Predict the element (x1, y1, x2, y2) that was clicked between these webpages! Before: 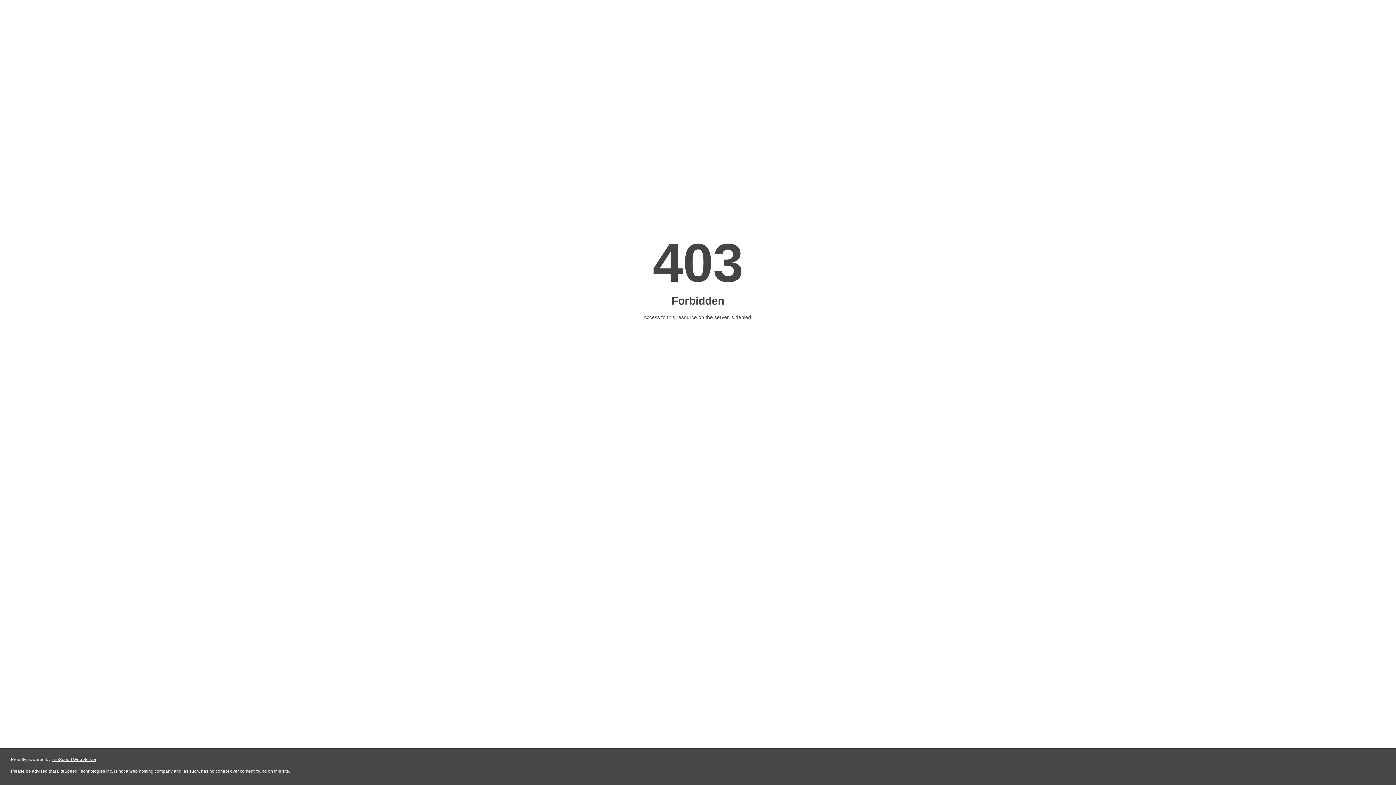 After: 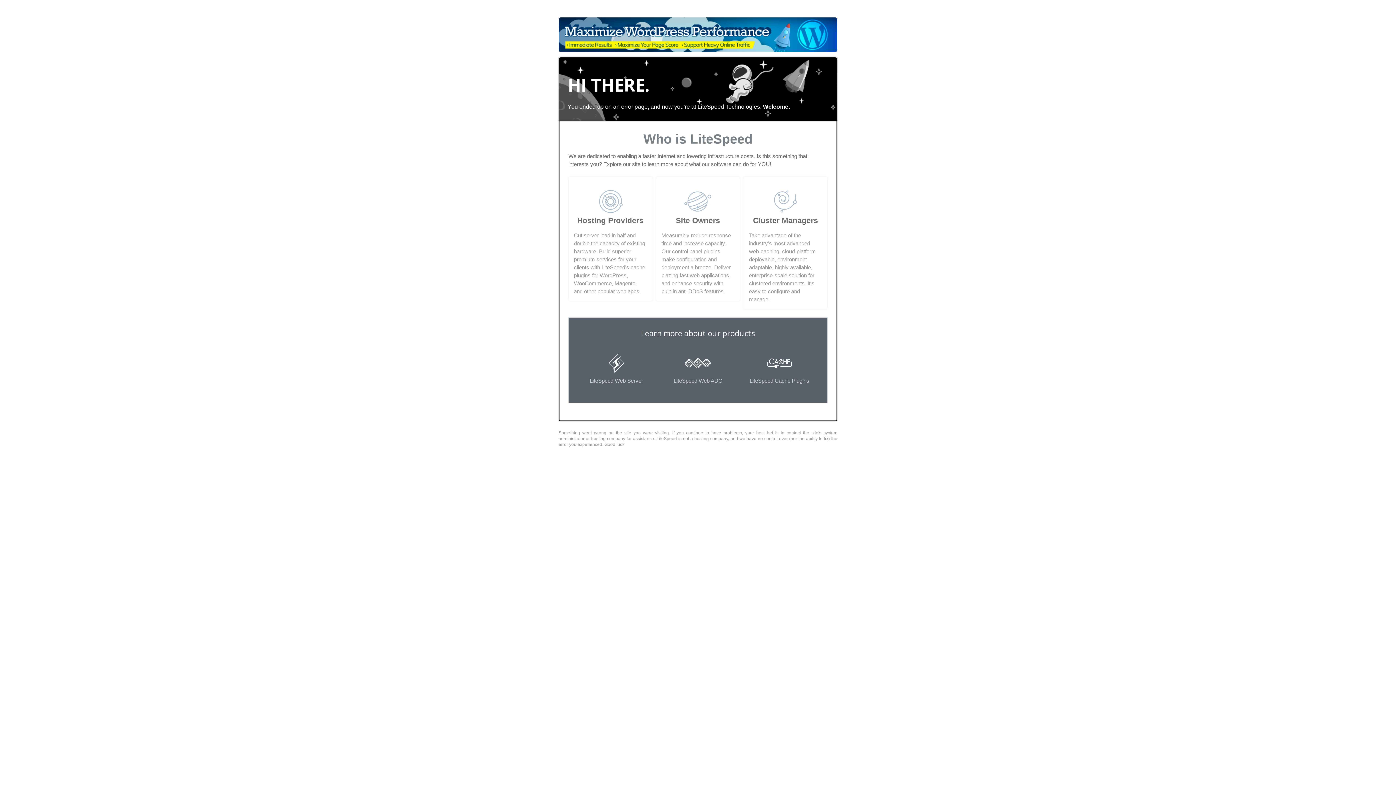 Action: bbox: (51, 757, 96, 762) label: LiteSpeed Web Server